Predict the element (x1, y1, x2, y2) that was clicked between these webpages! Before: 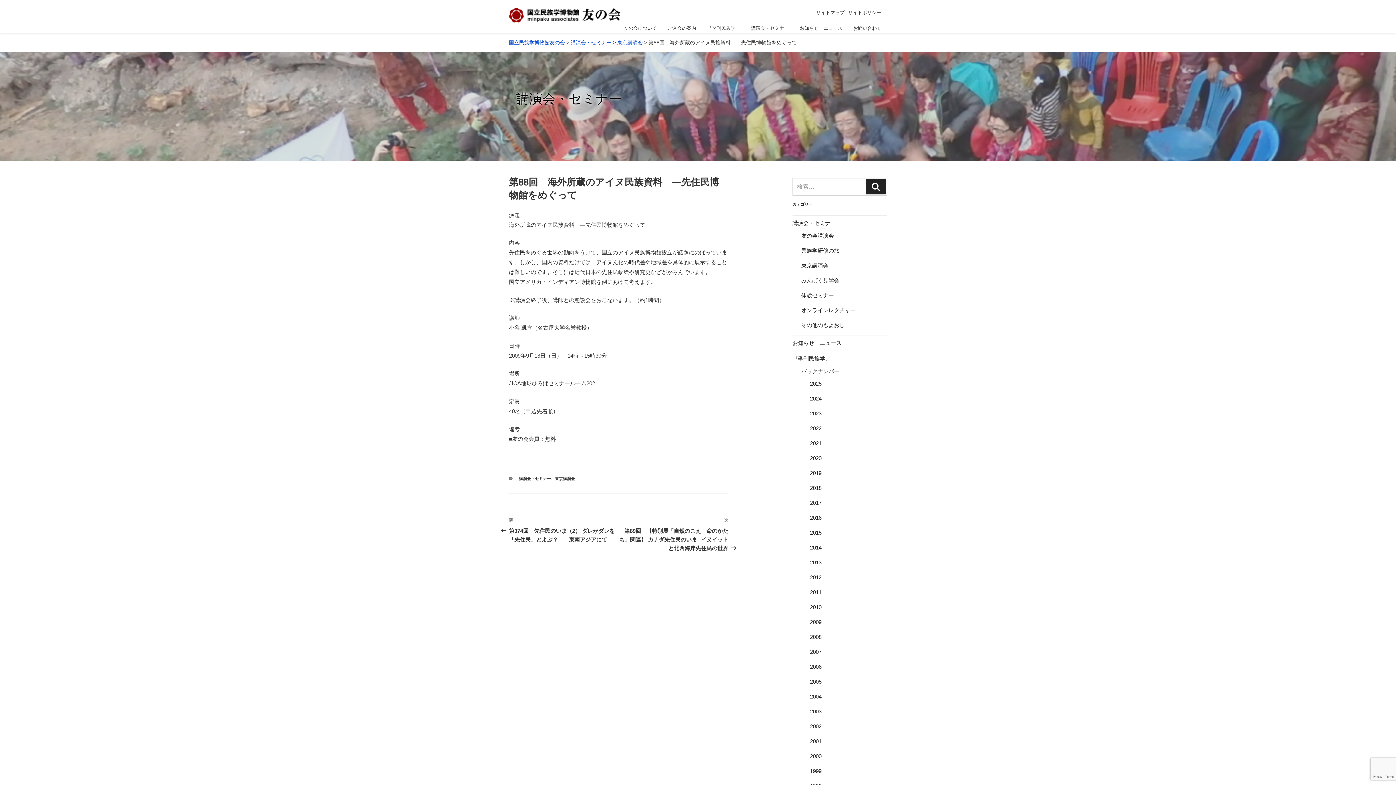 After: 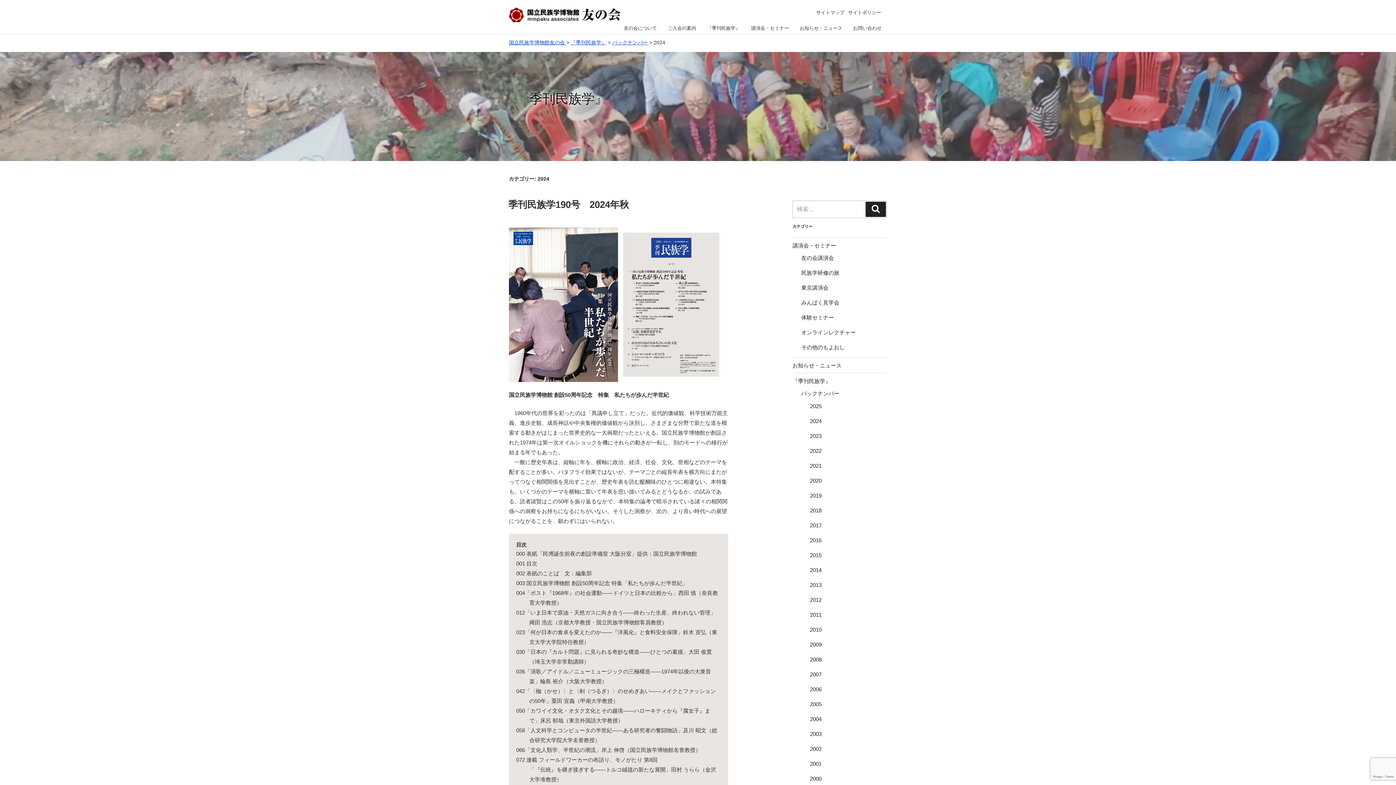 Action: bbox: (810, 395, 821, 401) label: 2024